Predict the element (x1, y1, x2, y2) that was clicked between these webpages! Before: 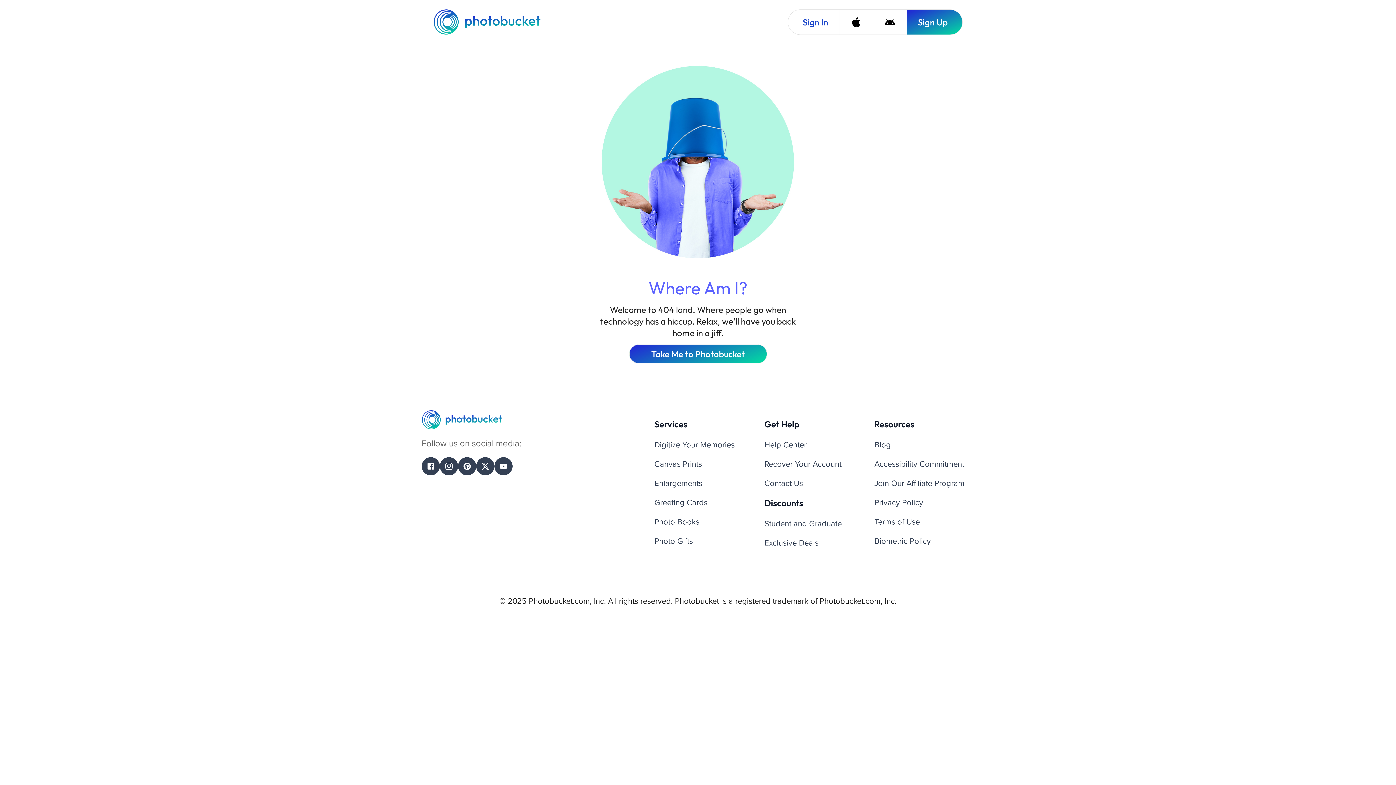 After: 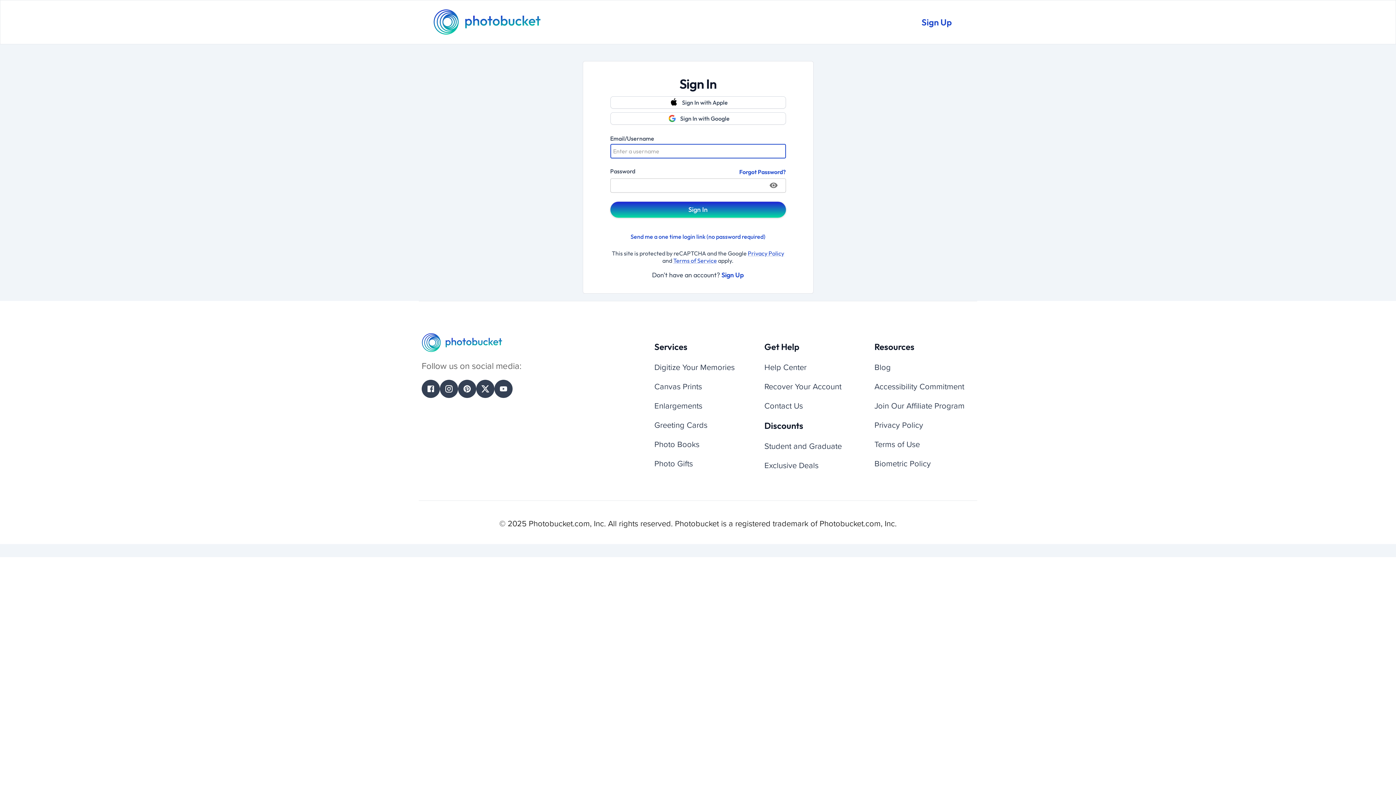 Action: label: Sign In bbox: (788, 9, 839, 34)